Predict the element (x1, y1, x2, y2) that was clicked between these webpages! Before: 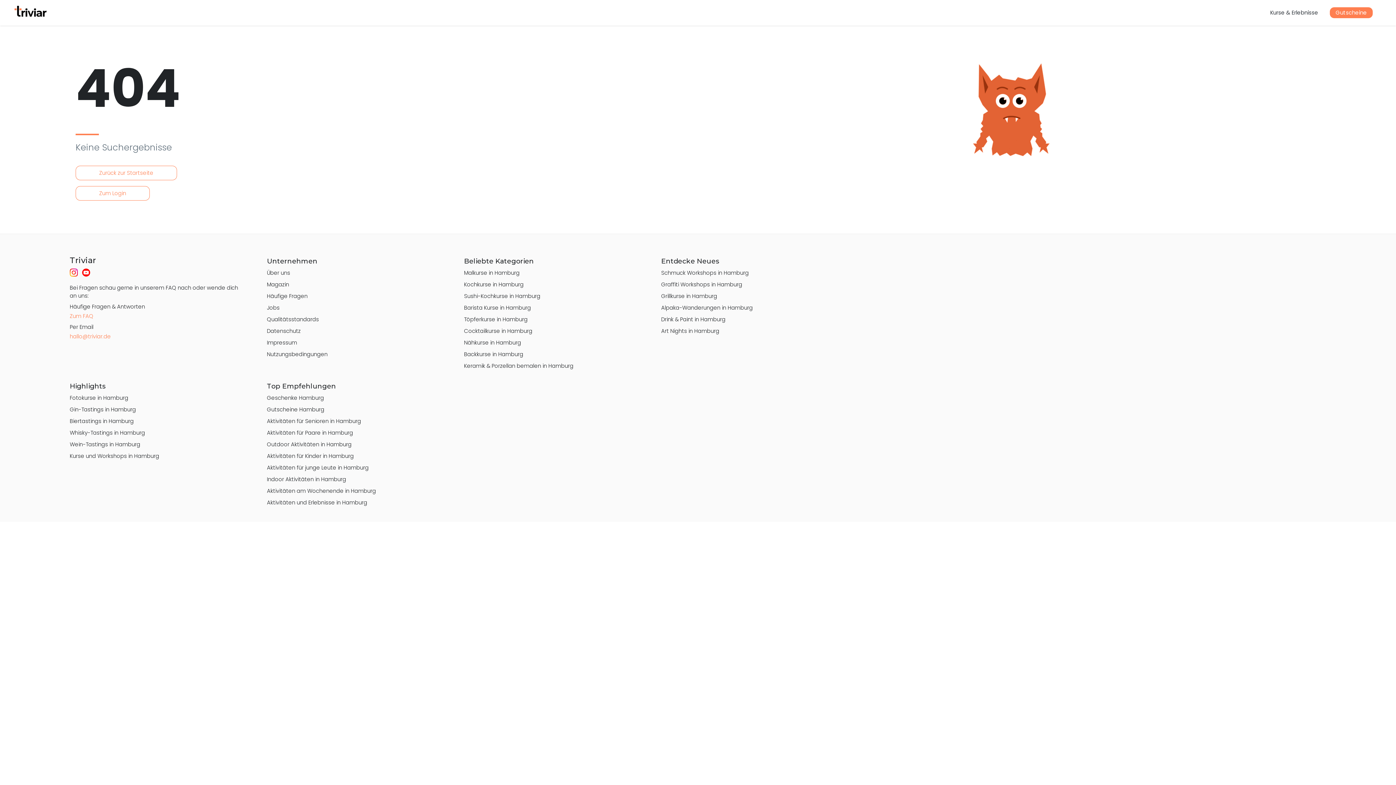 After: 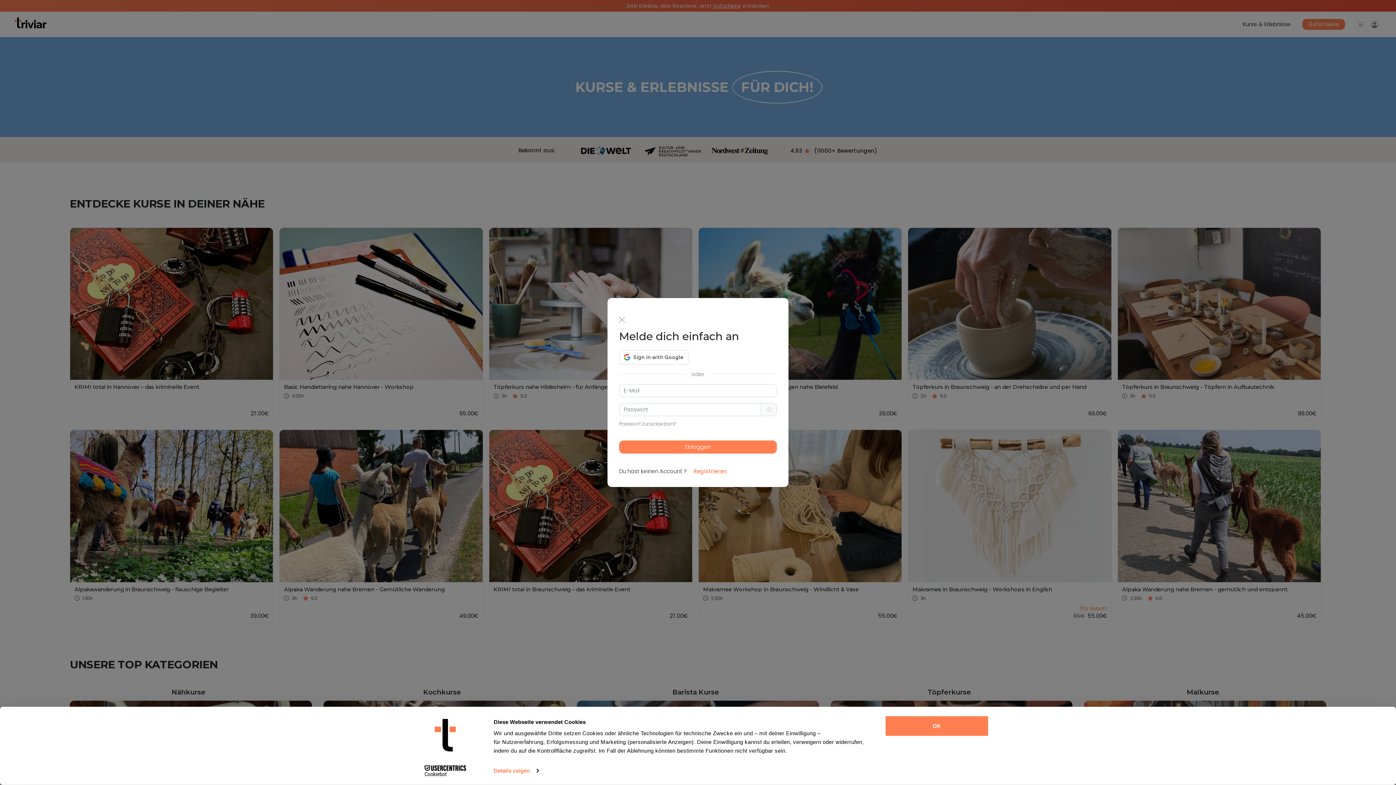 Action: label: Zum Login bbox: (75, 186, 149, 200)